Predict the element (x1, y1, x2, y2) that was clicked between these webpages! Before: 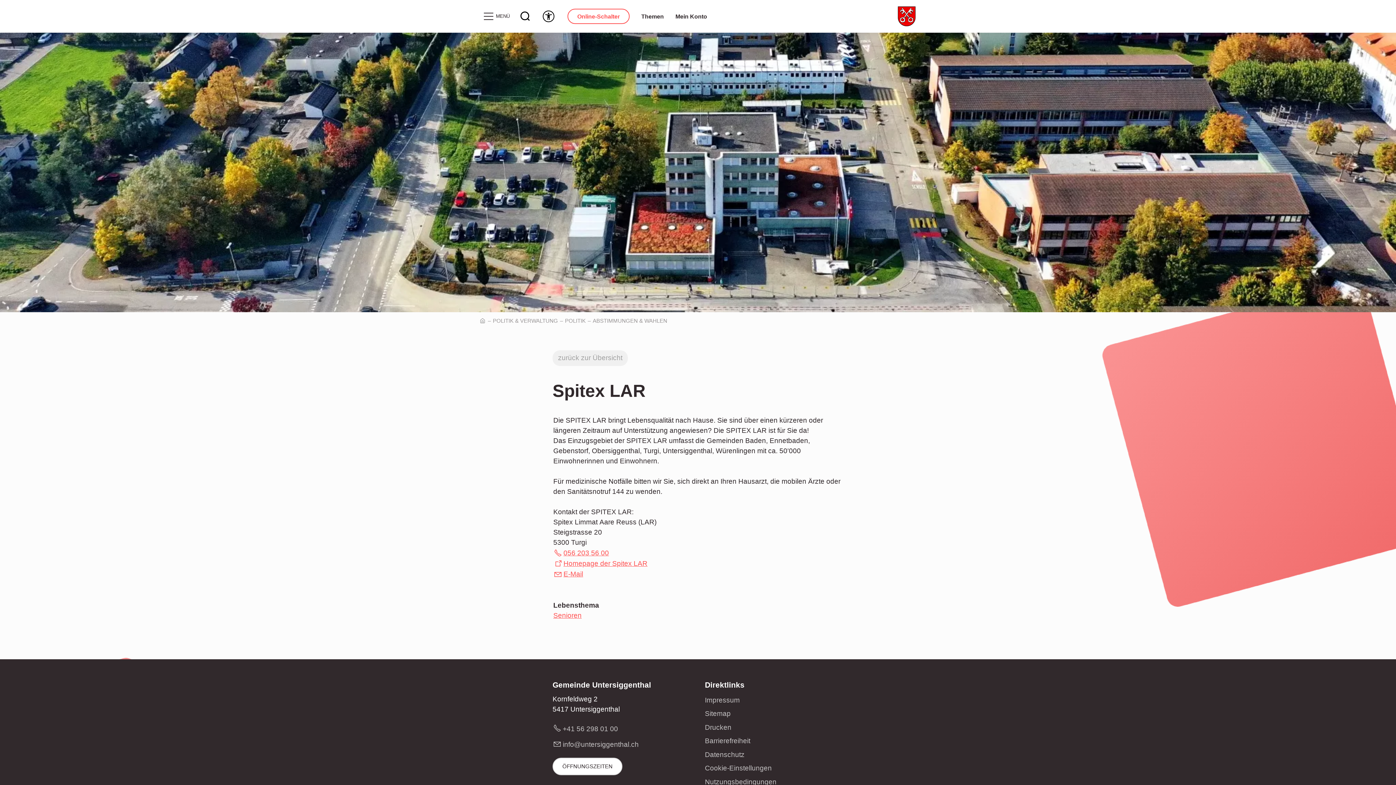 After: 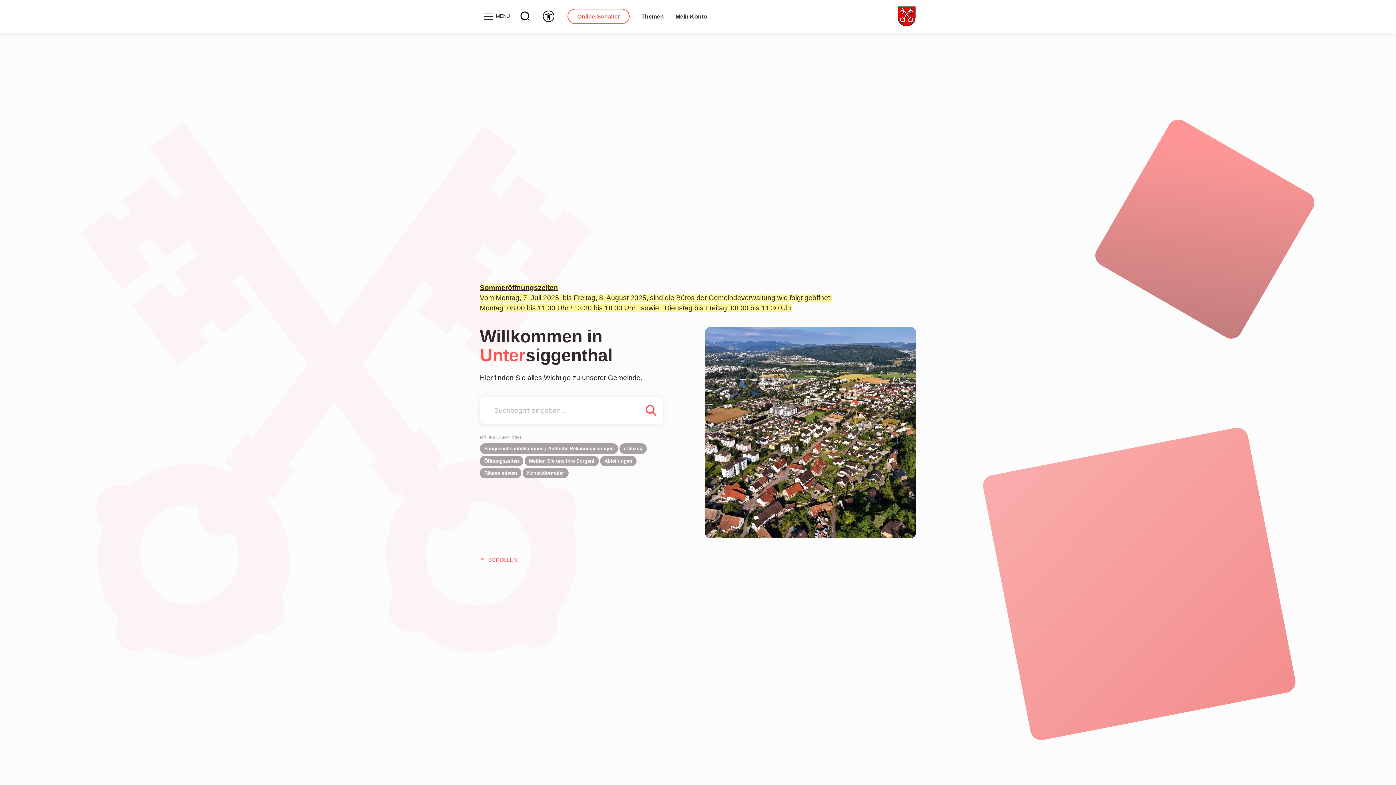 Action: bbox: (897, 5, 916, 26)